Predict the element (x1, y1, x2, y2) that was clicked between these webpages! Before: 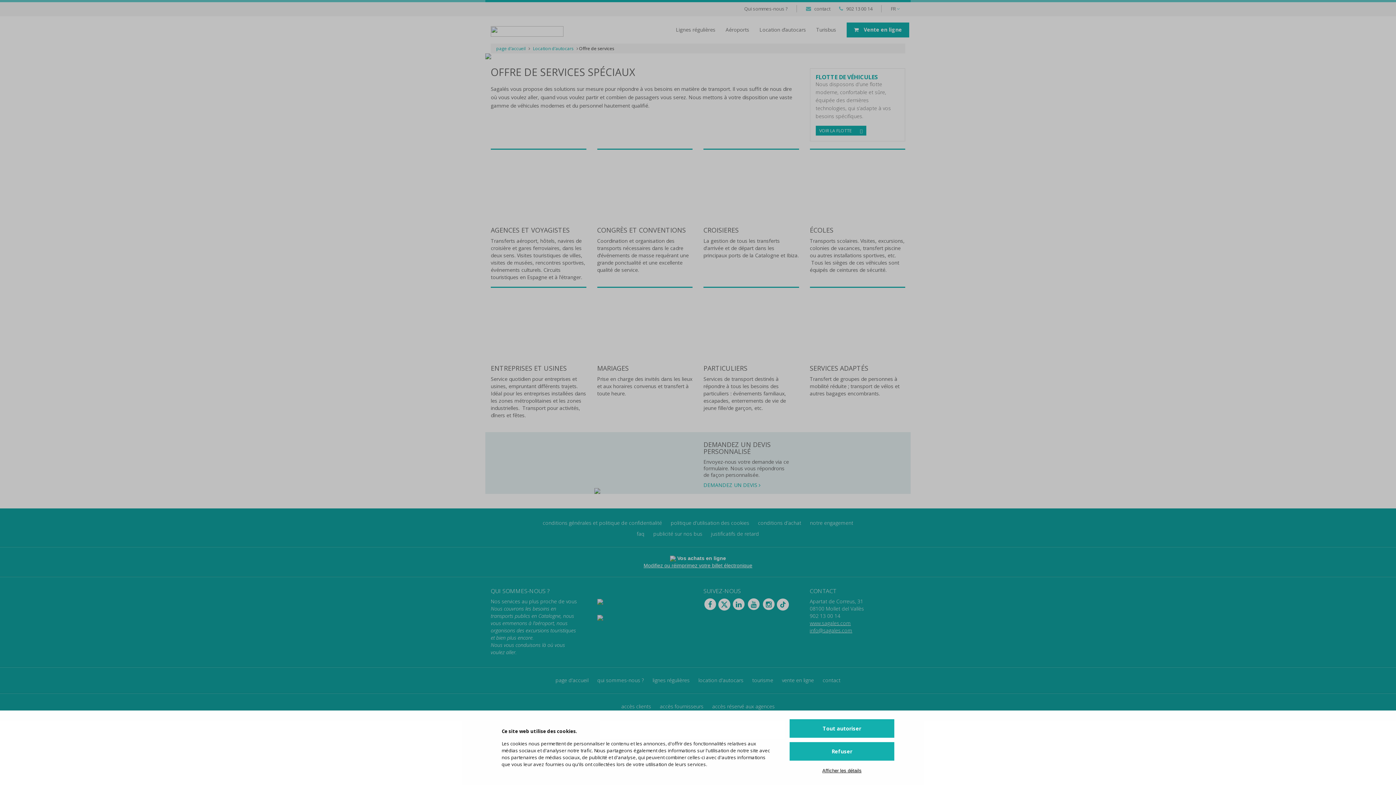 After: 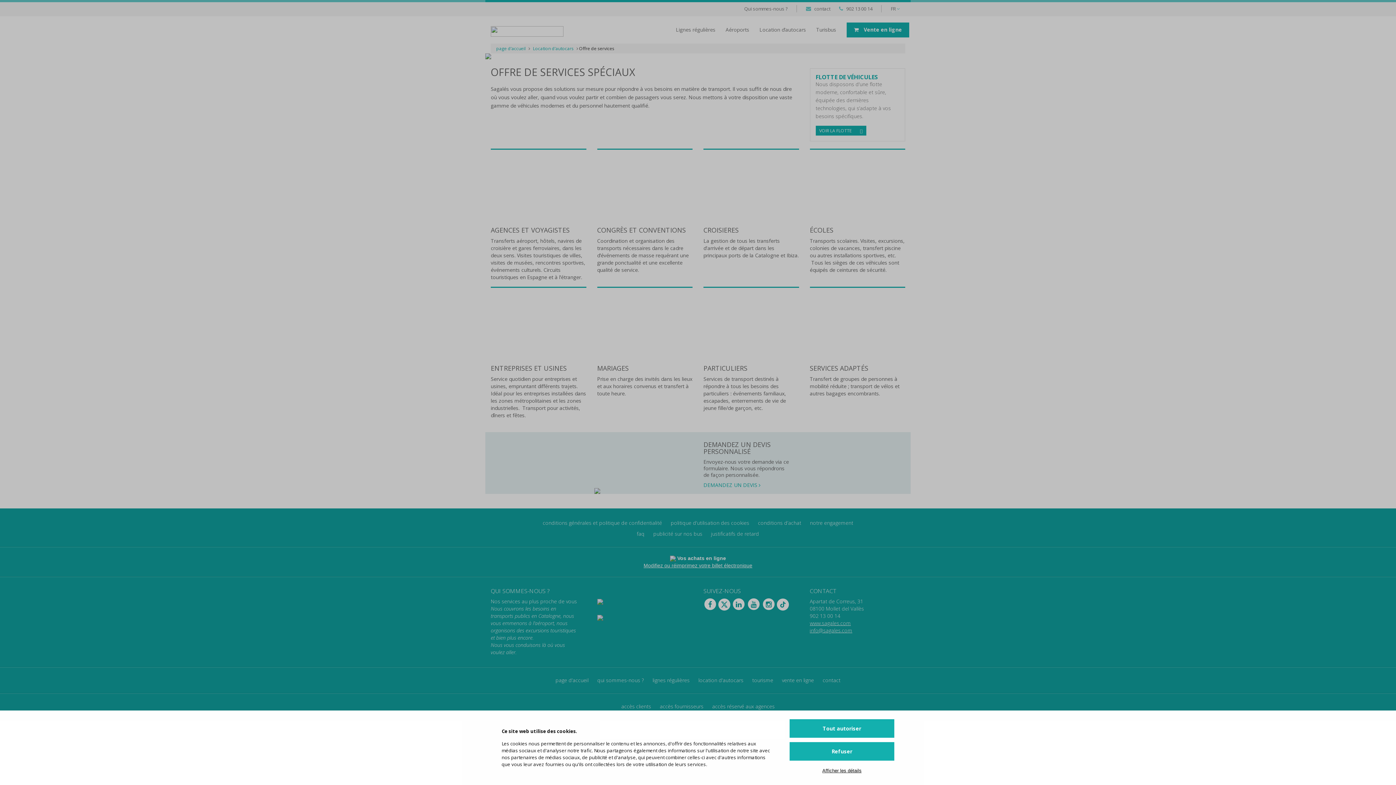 Action: bbox: (597, 599, 692, 605)